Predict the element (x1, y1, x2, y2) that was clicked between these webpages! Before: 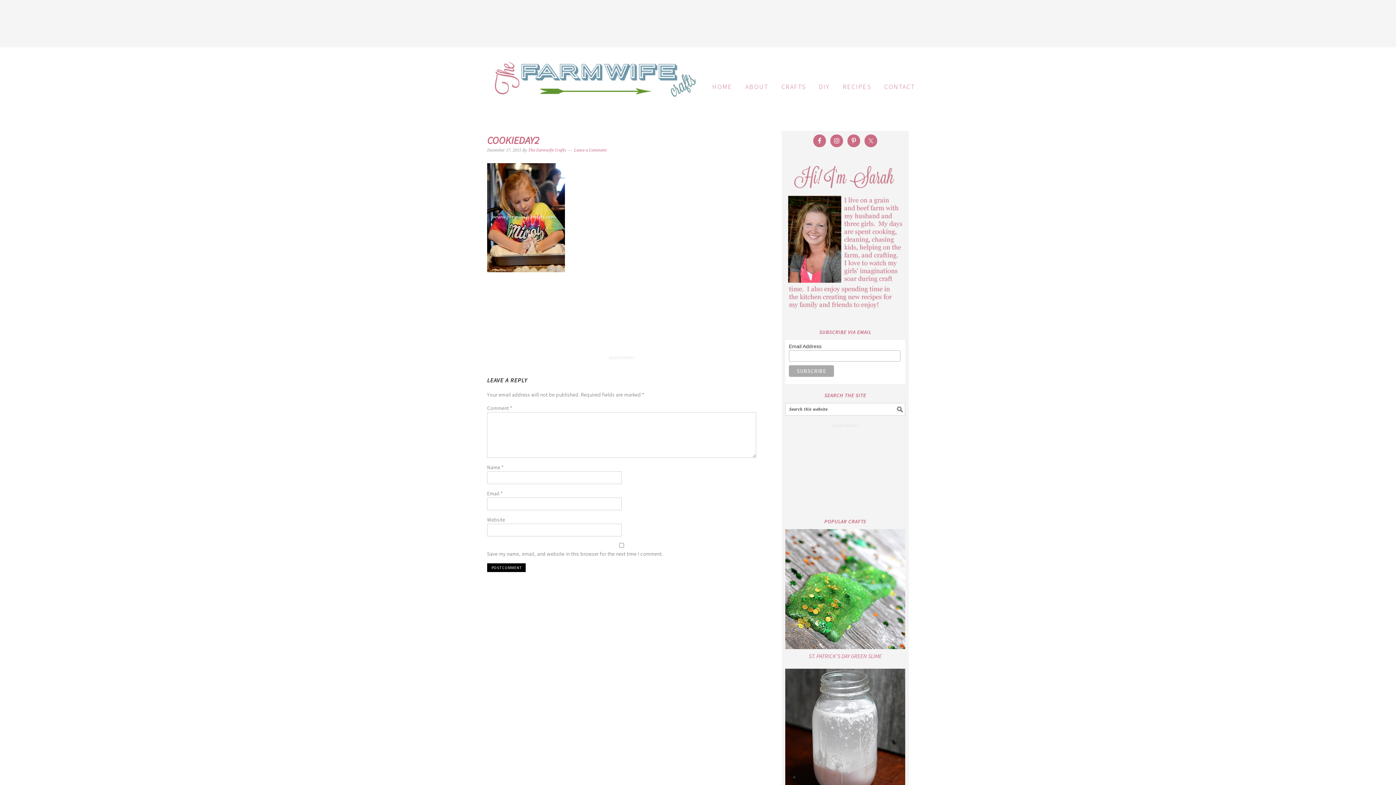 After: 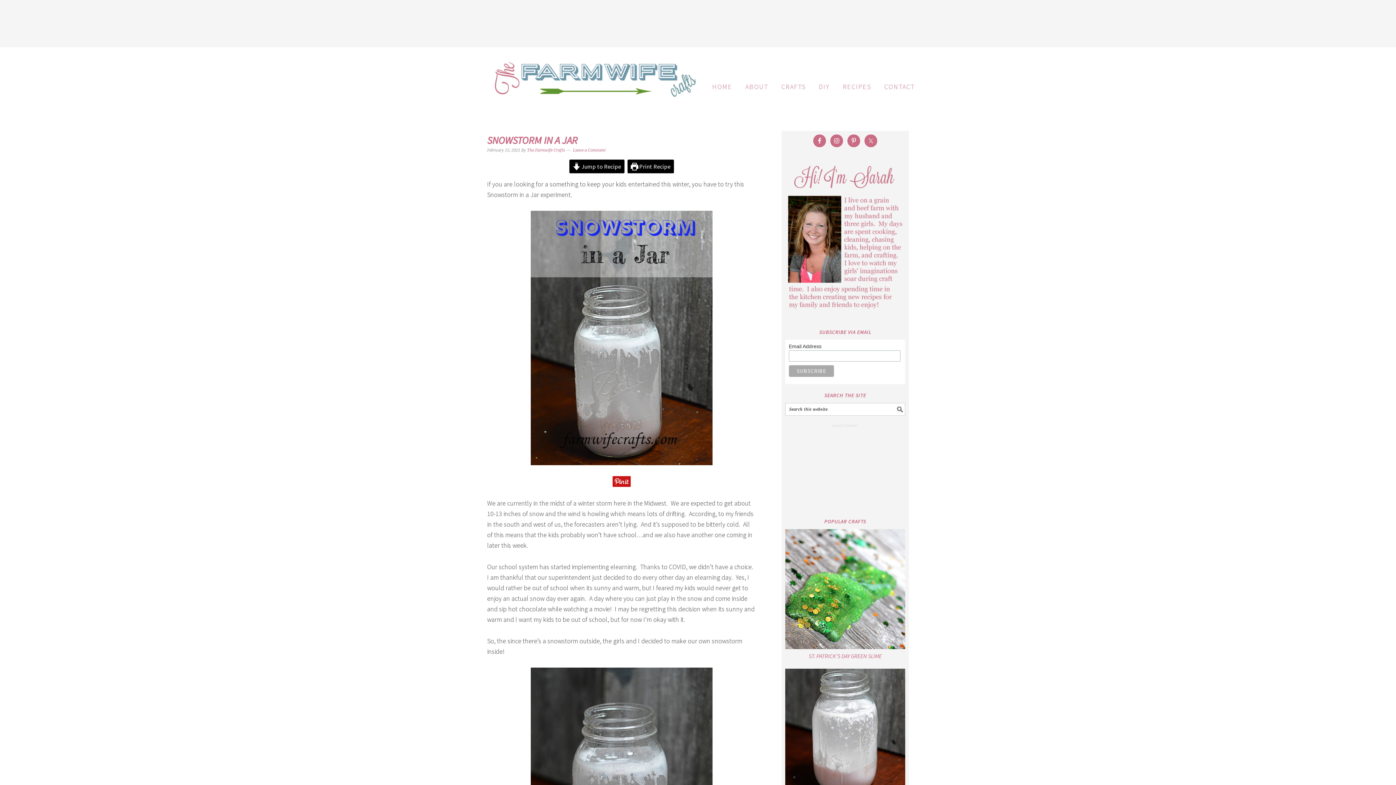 Action: bbox: (785, 668, 905, 788)